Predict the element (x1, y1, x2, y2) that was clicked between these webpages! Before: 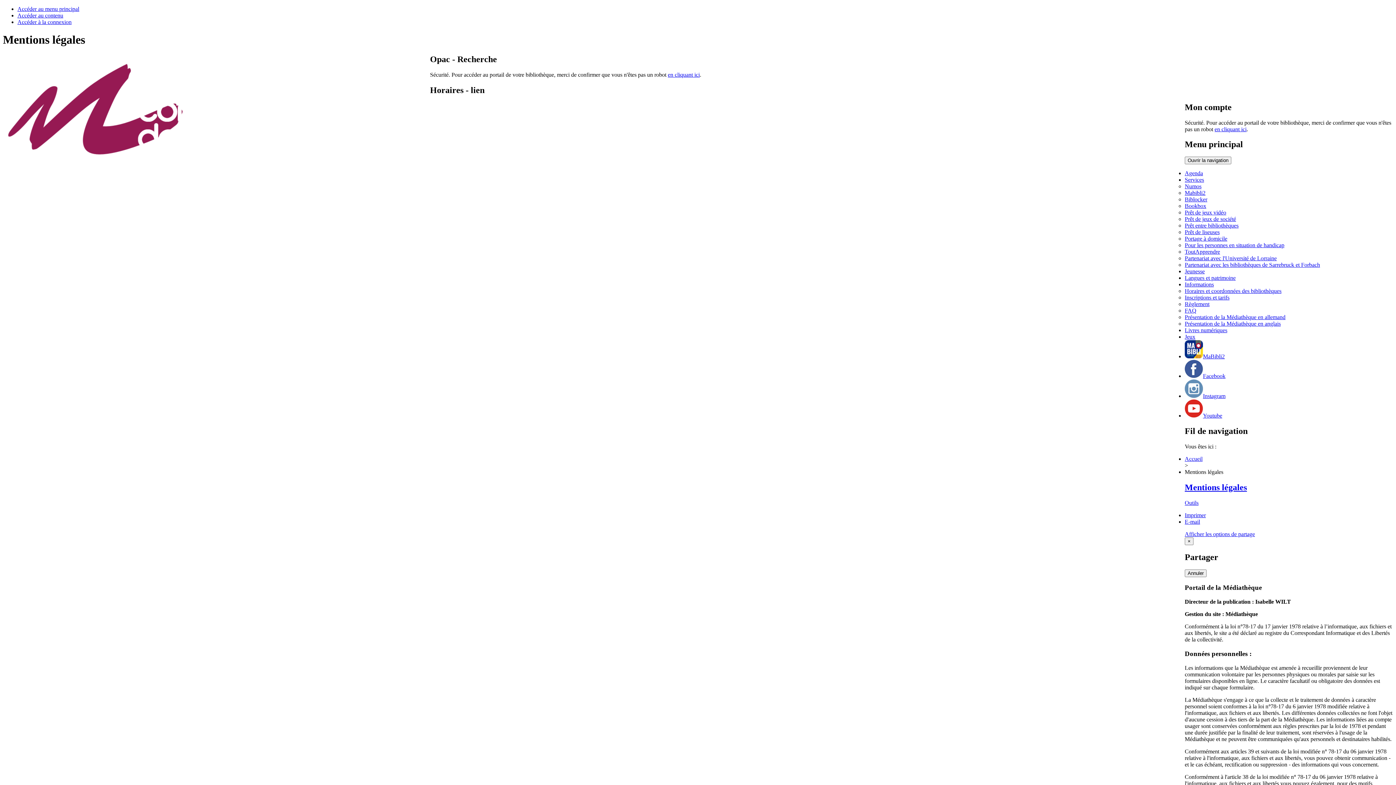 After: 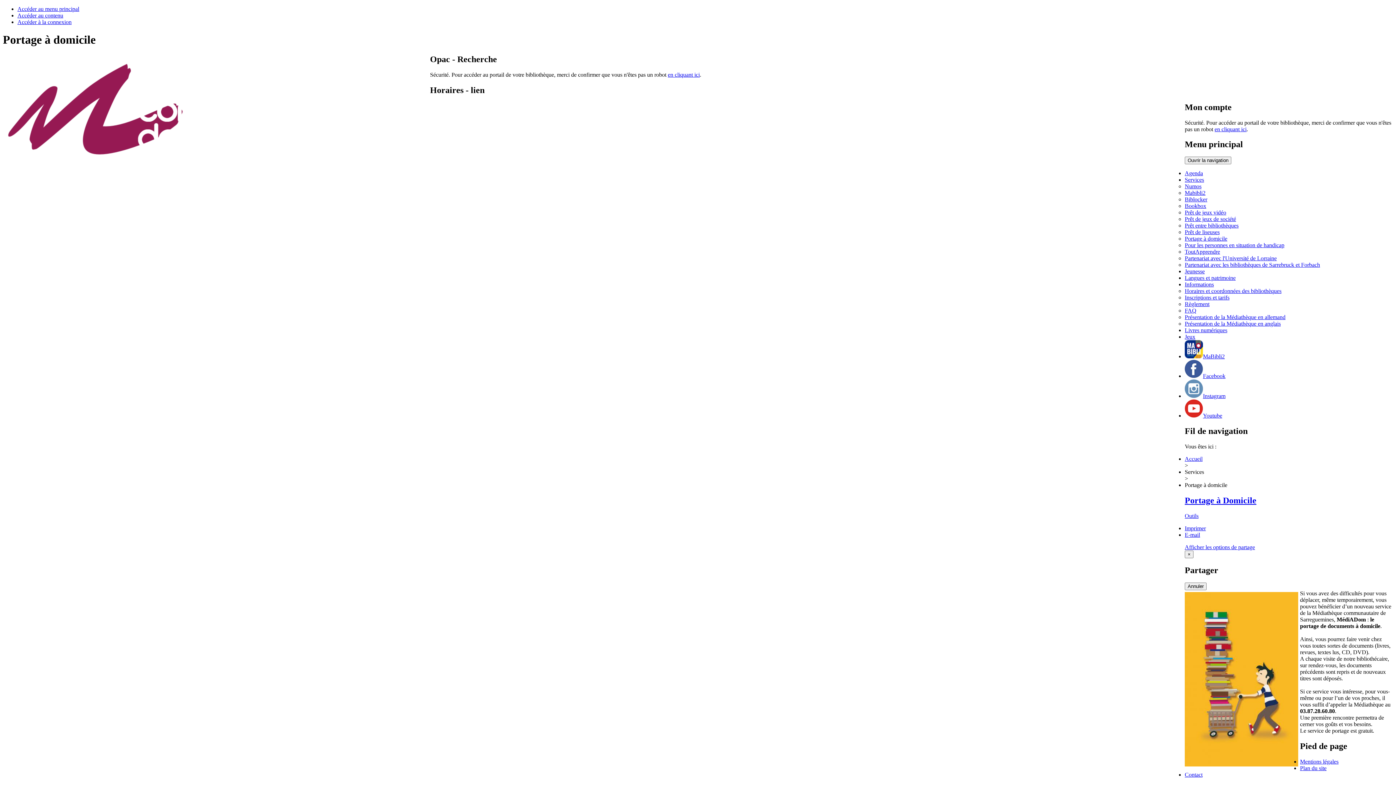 Action: label: Portage à domicile bbox: (1185, 235, 1227, 241)